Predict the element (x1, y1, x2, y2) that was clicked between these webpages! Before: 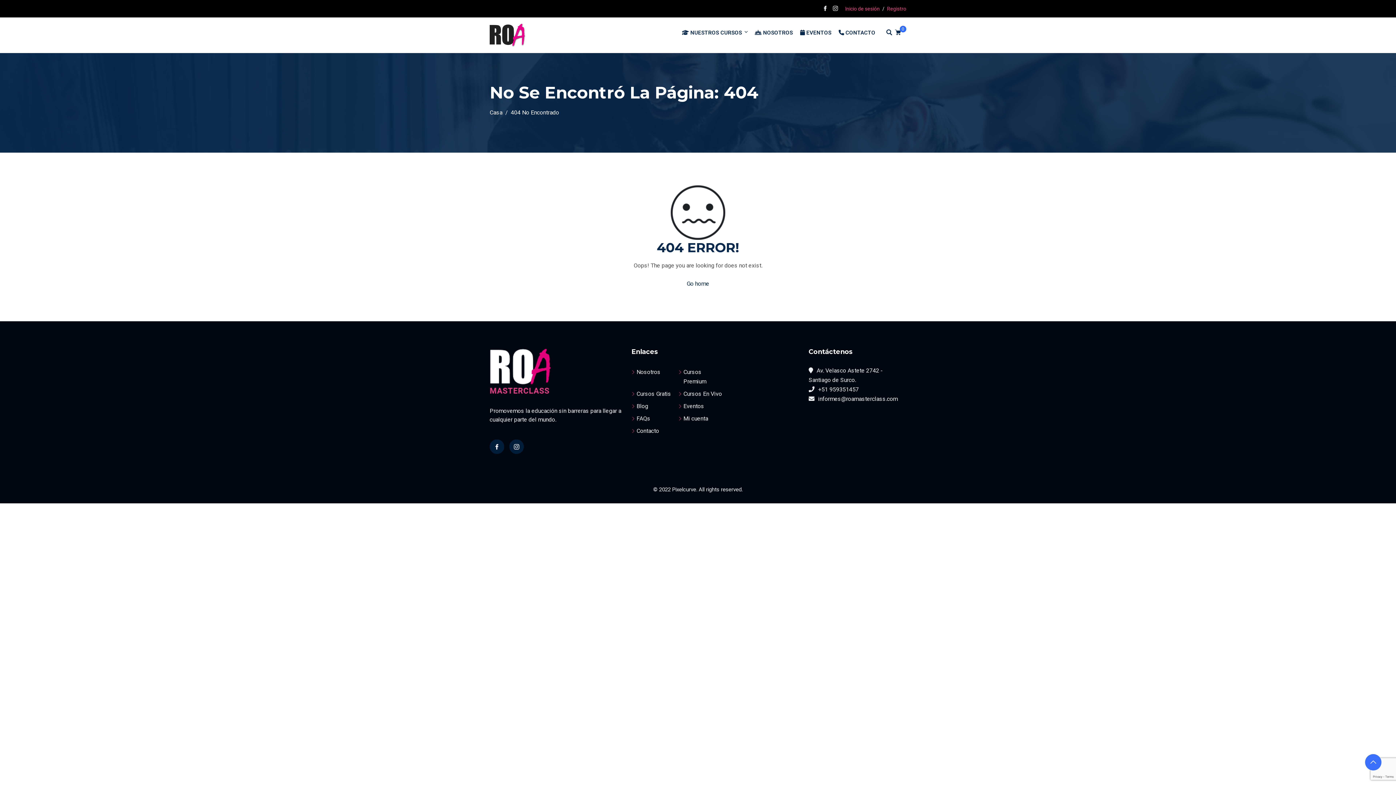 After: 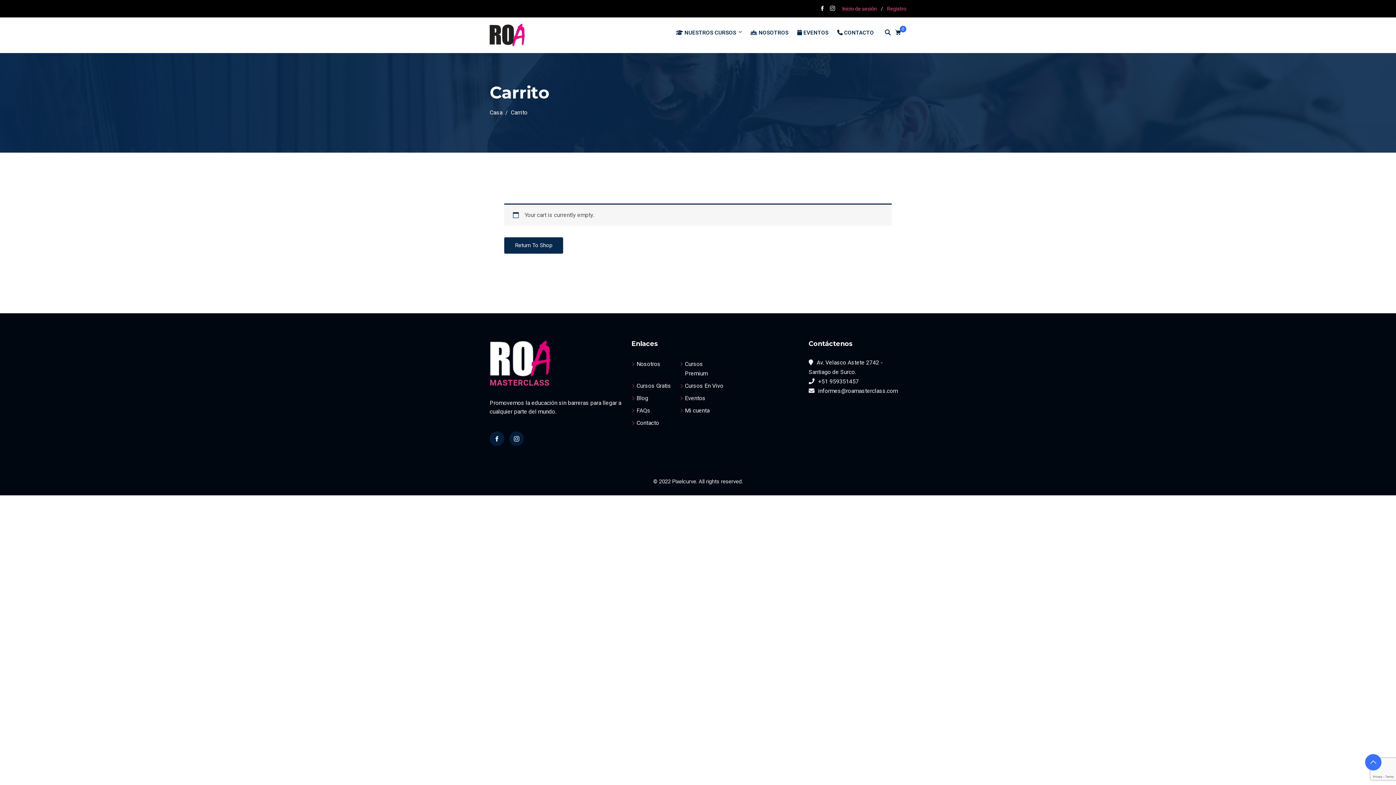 Action: bbox: (895, 29, 906, 36) label: 0